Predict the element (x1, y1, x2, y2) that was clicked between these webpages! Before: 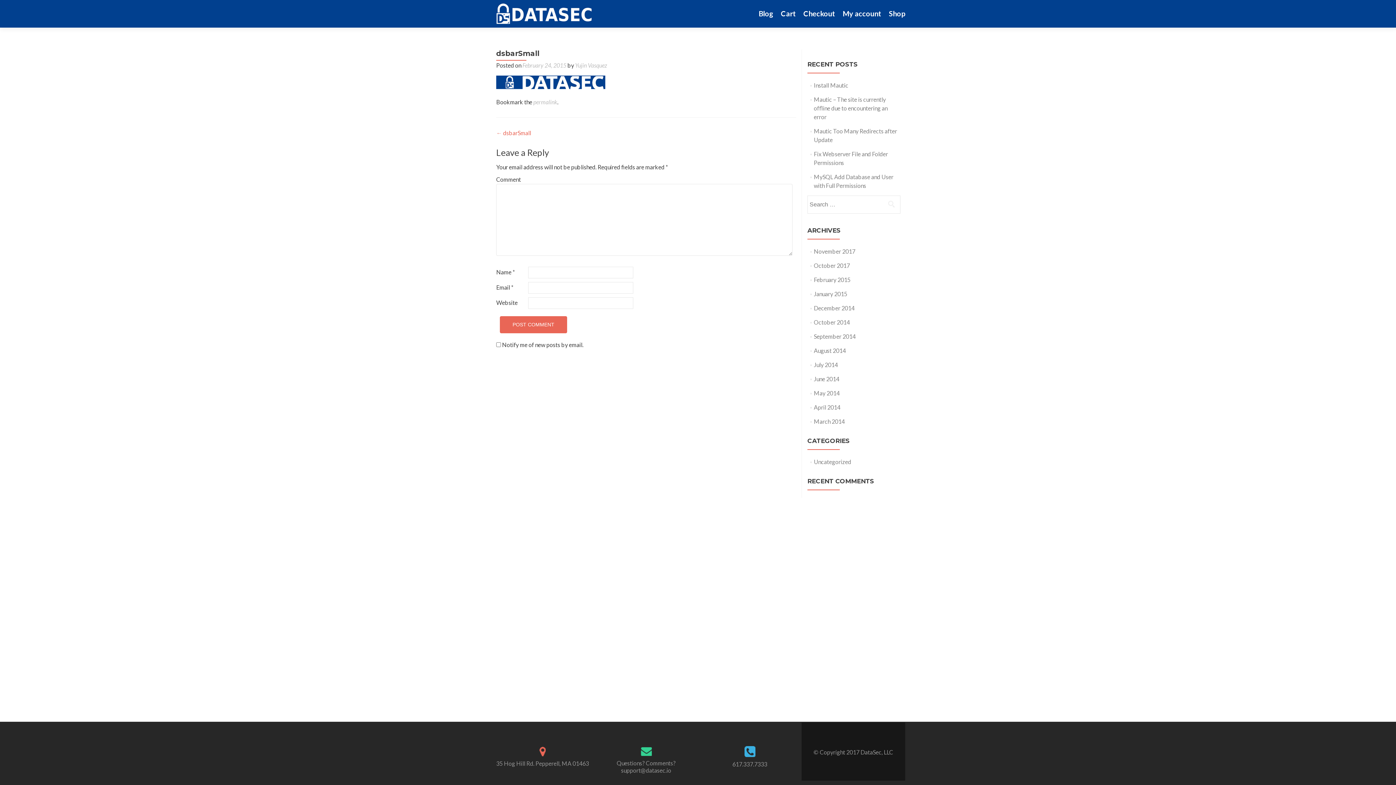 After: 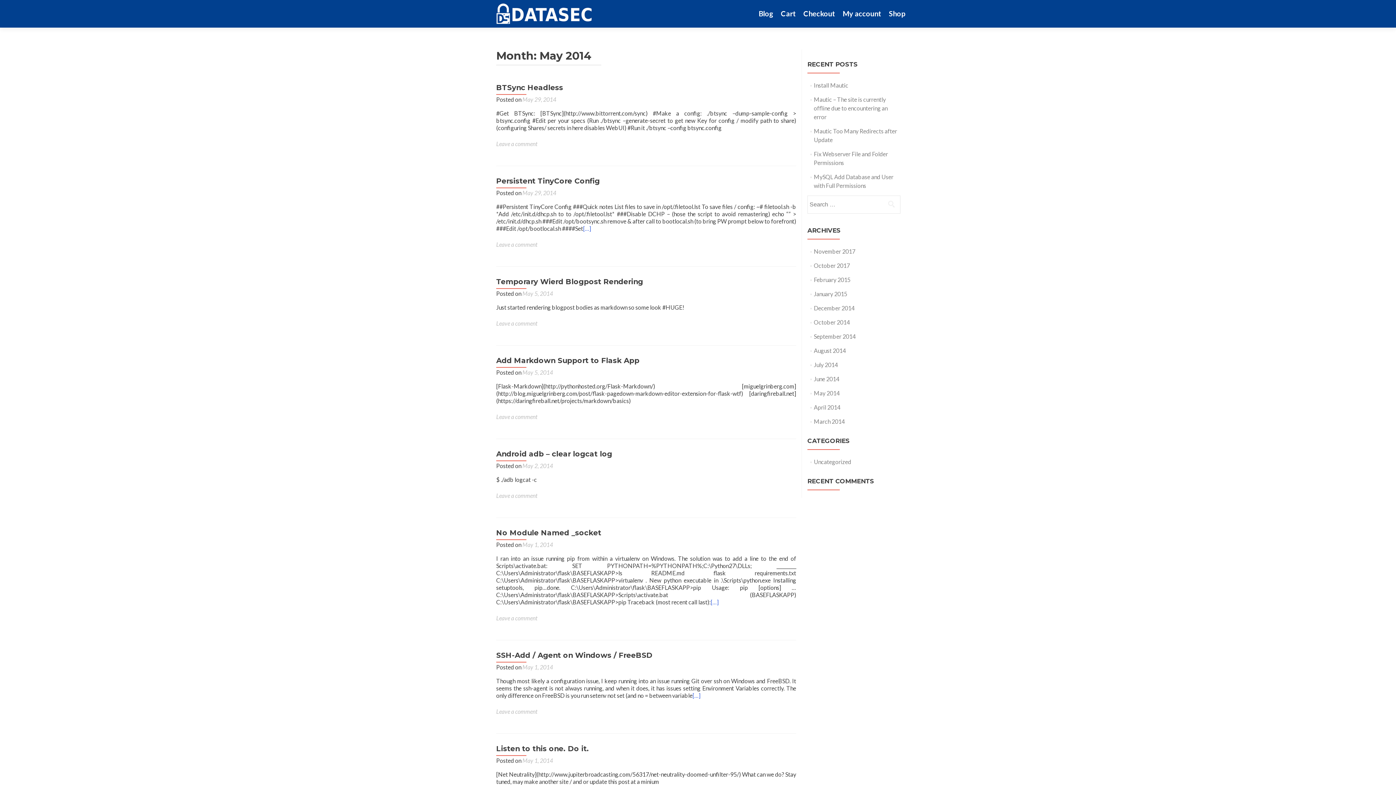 Action: label: May 2014 bbox: (814, 389, 839, 396)